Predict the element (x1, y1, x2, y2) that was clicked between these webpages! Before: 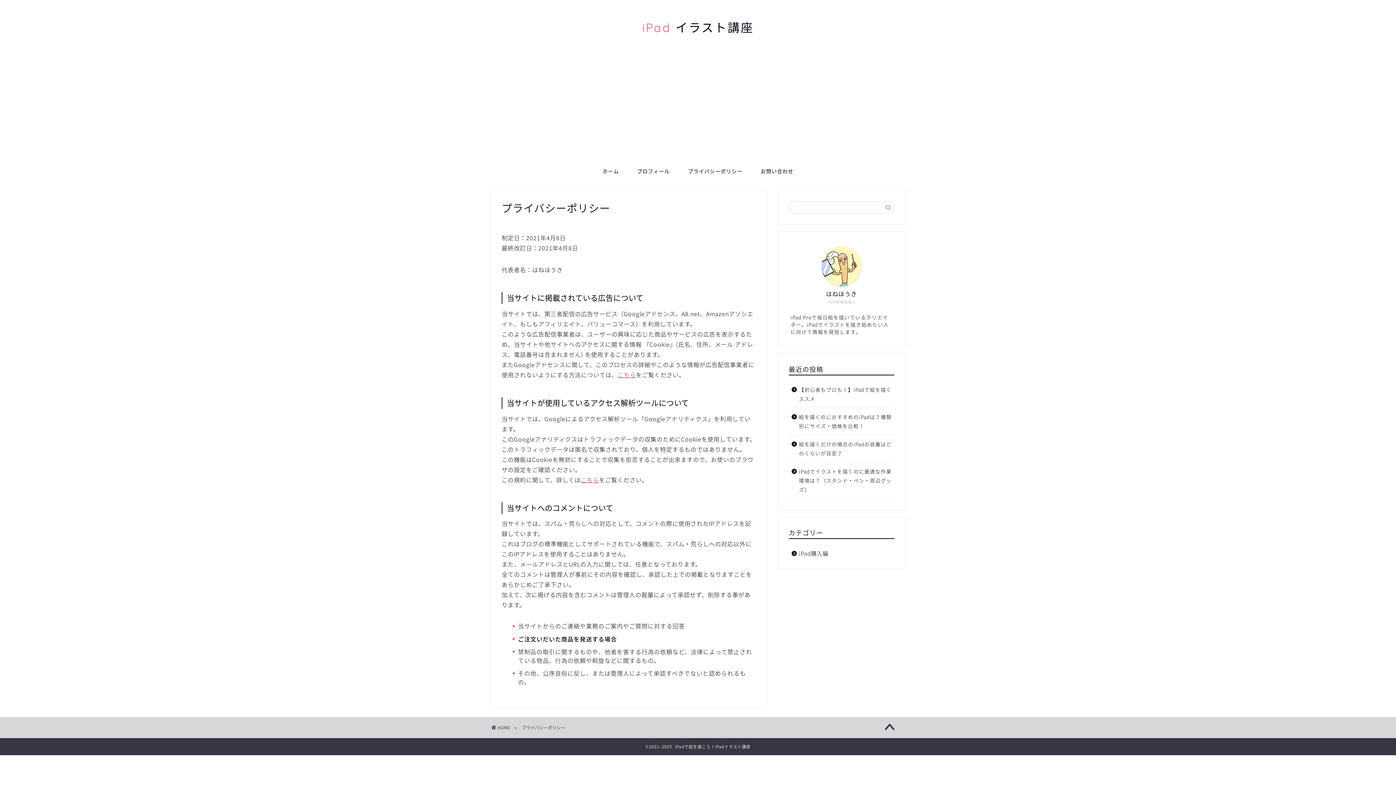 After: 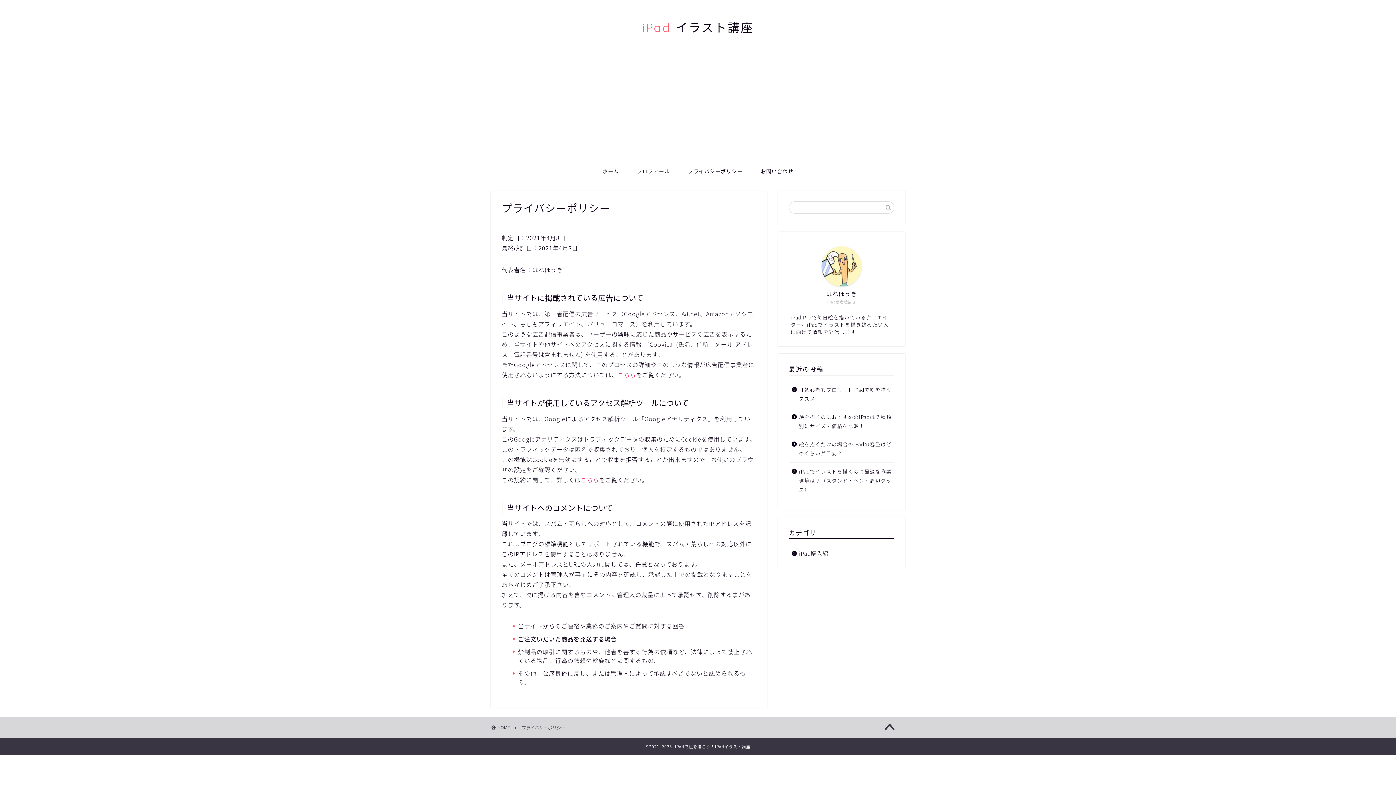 Action: bbox: (874, 718, 905, 737)